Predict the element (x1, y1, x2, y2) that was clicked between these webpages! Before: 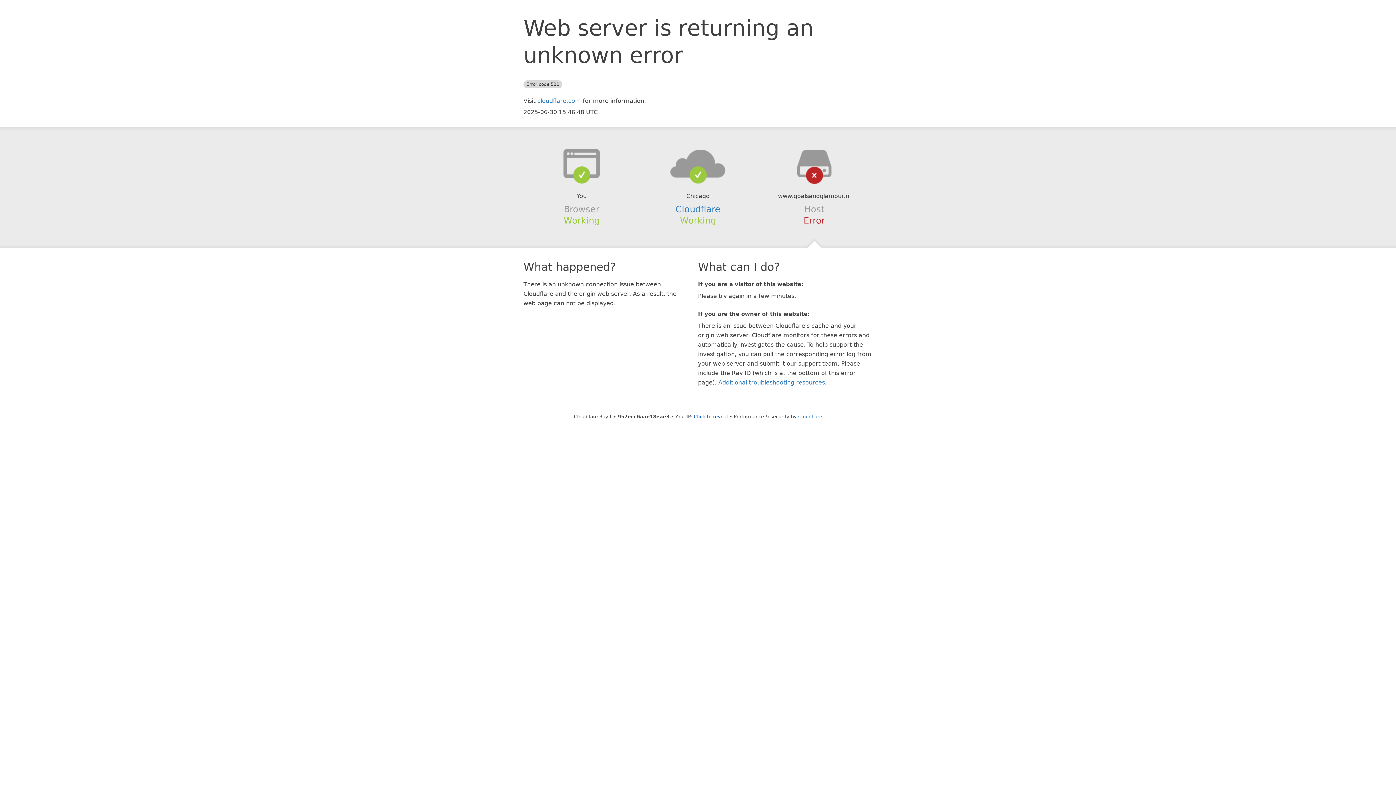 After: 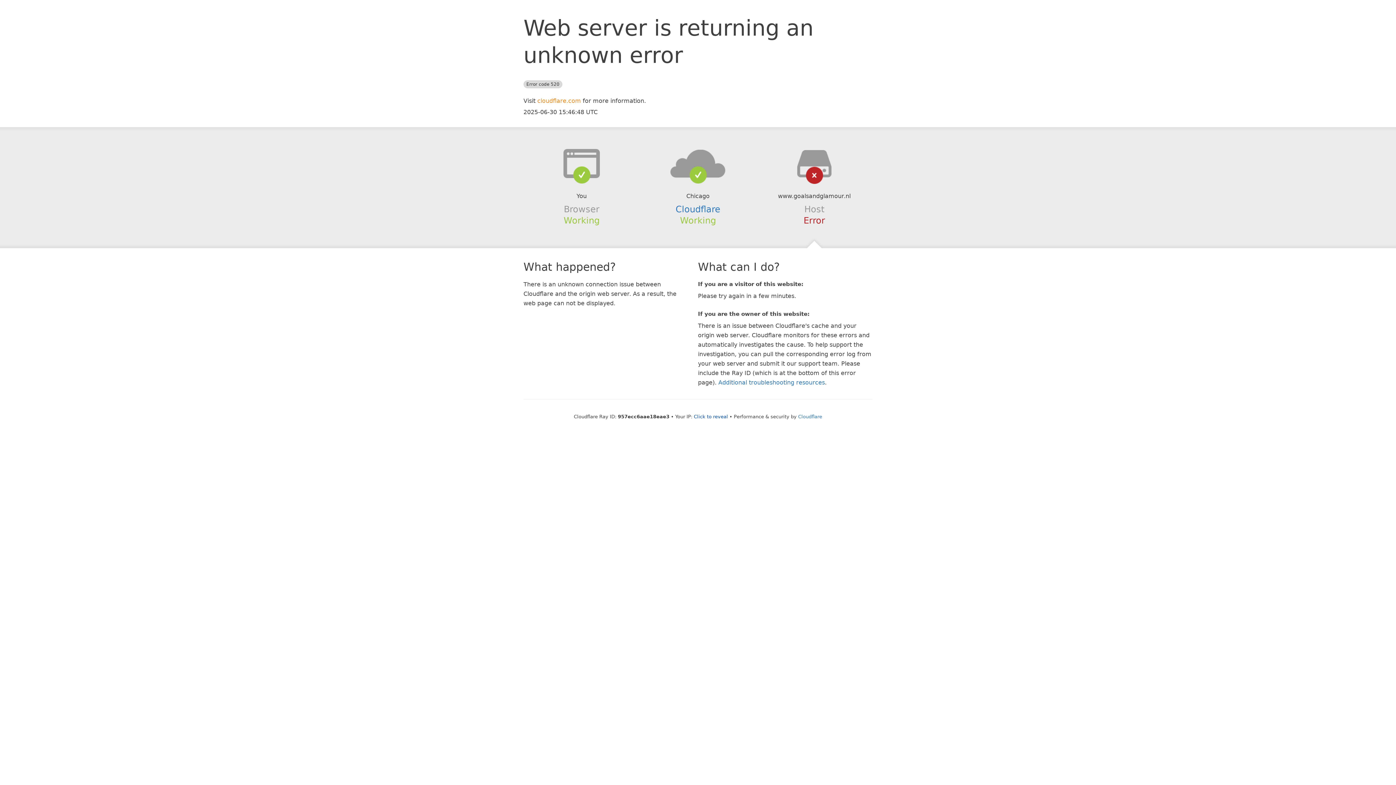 Action: bbox: (537, 97, 581, 104) label: cloudflare.com